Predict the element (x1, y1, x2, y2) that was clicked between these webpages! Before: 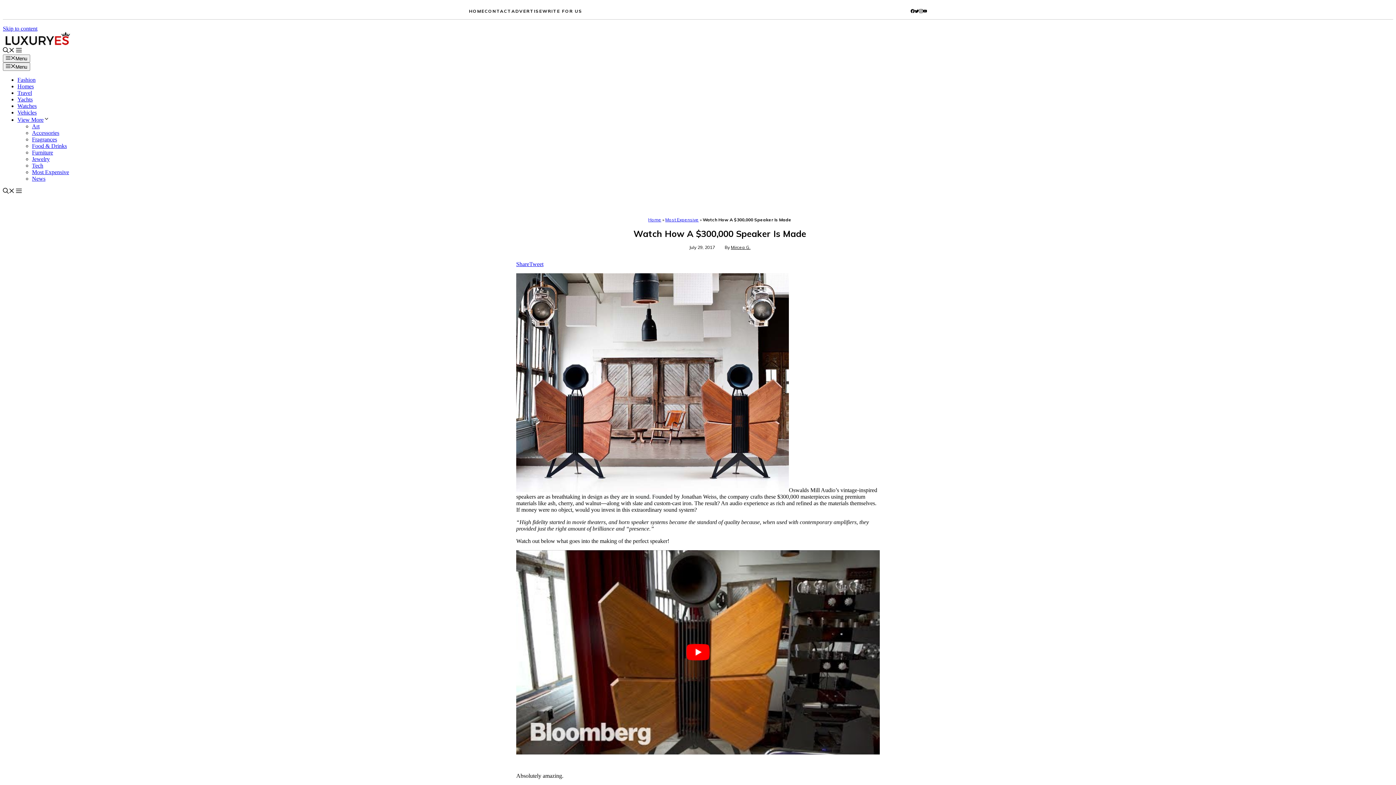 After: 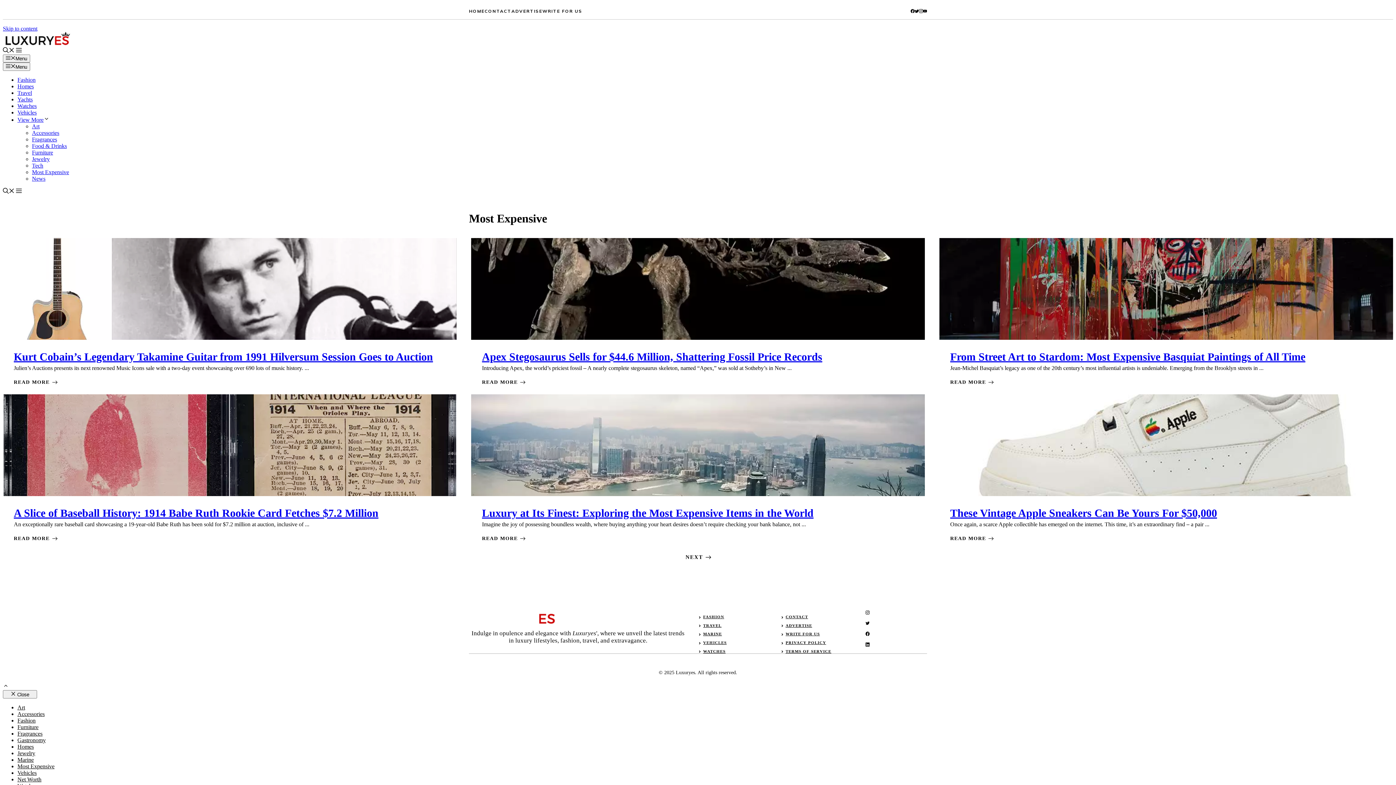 Action: label: Most Expensive bbox: (665, 216, 698, 222)